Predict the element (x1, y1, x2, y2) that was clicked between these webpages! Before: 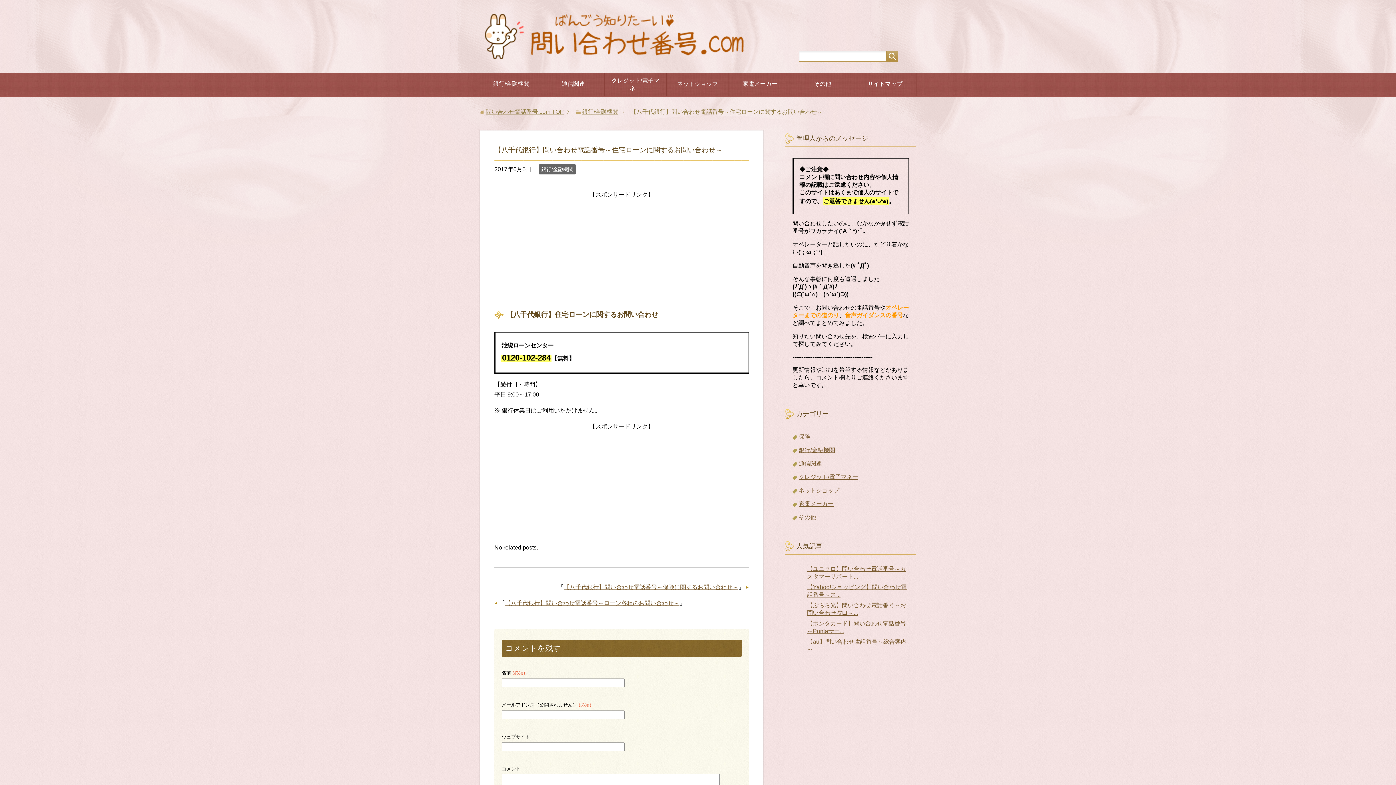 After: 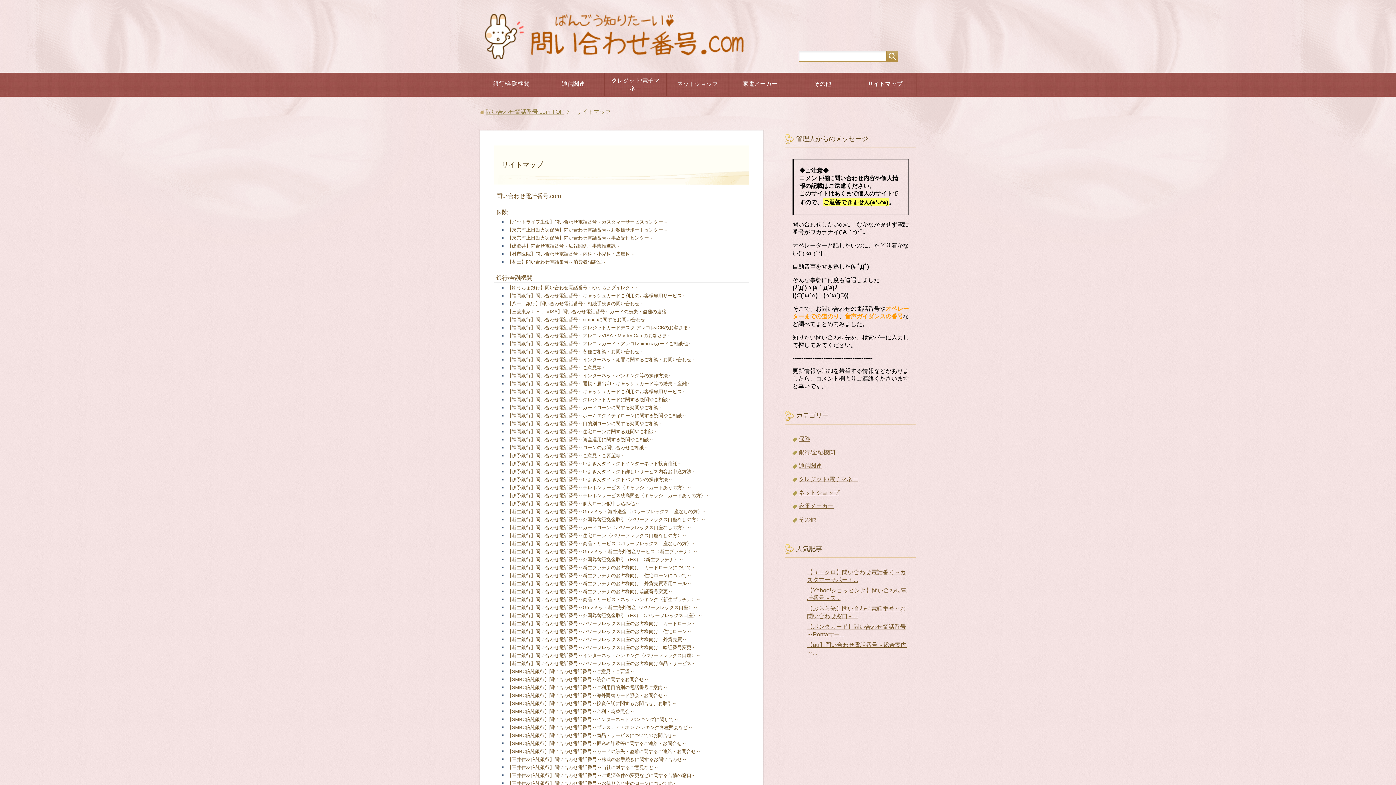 Action: bbox: (854, 76, 916, 93) label: サイトマップ